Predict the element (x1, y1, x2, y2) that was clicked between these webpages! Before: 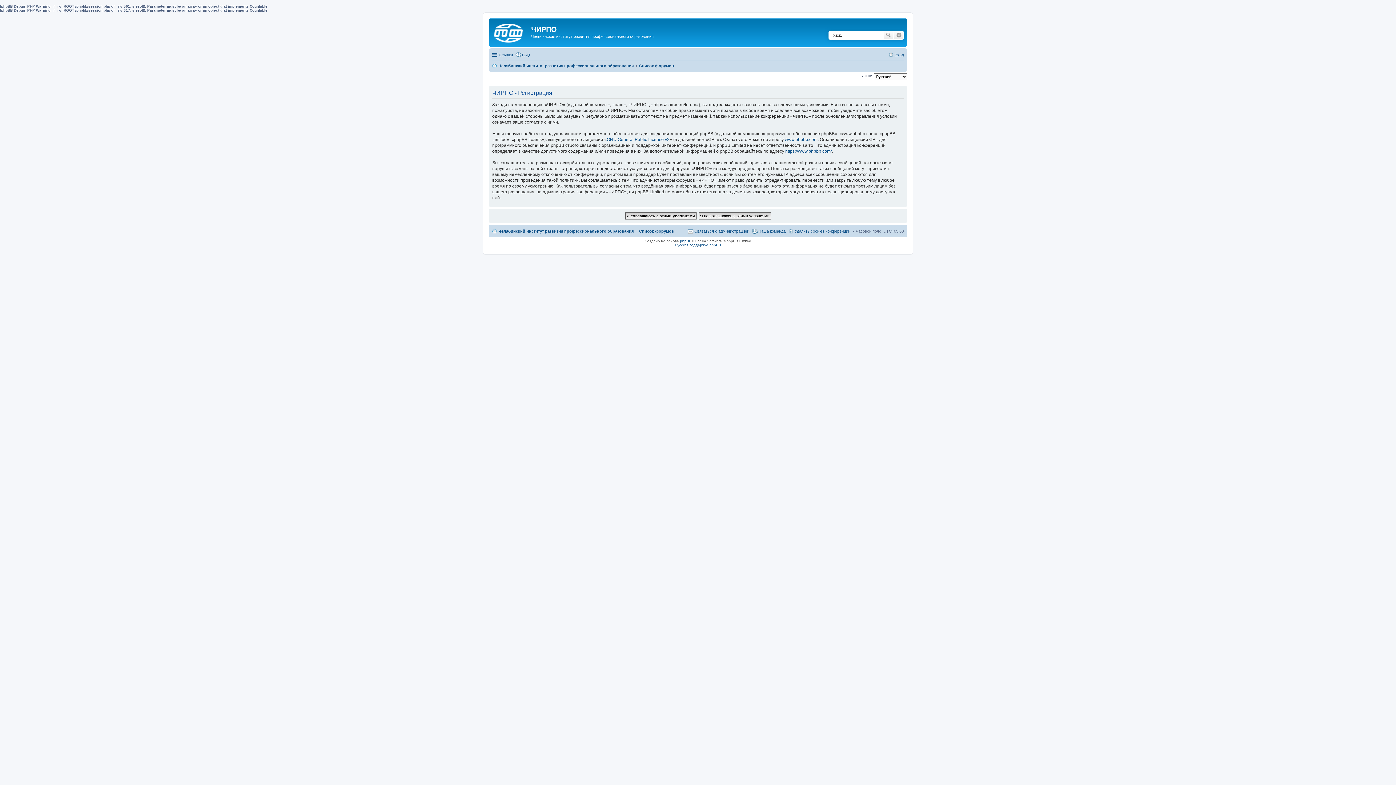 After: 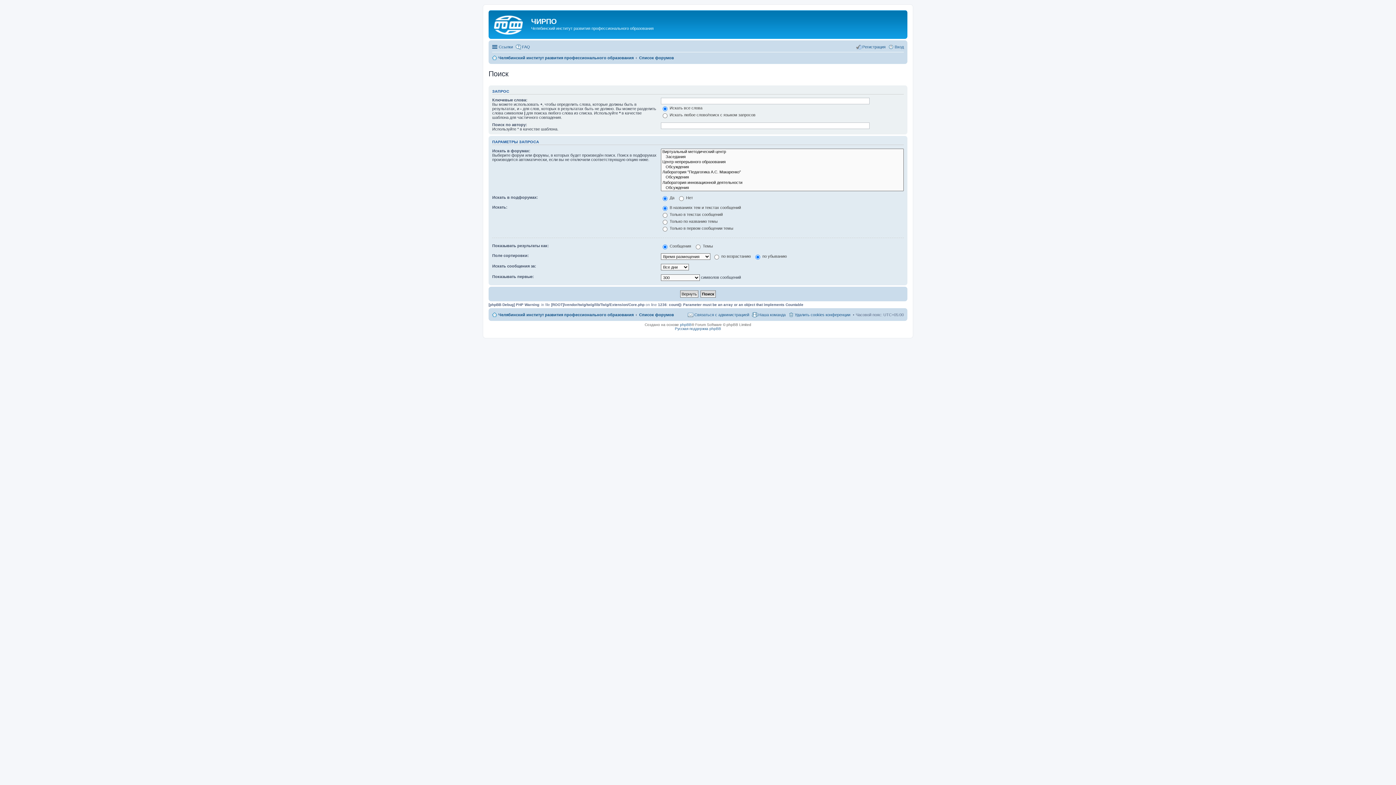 Action: bbox: (883, 30, 894, 39) label: Поиск